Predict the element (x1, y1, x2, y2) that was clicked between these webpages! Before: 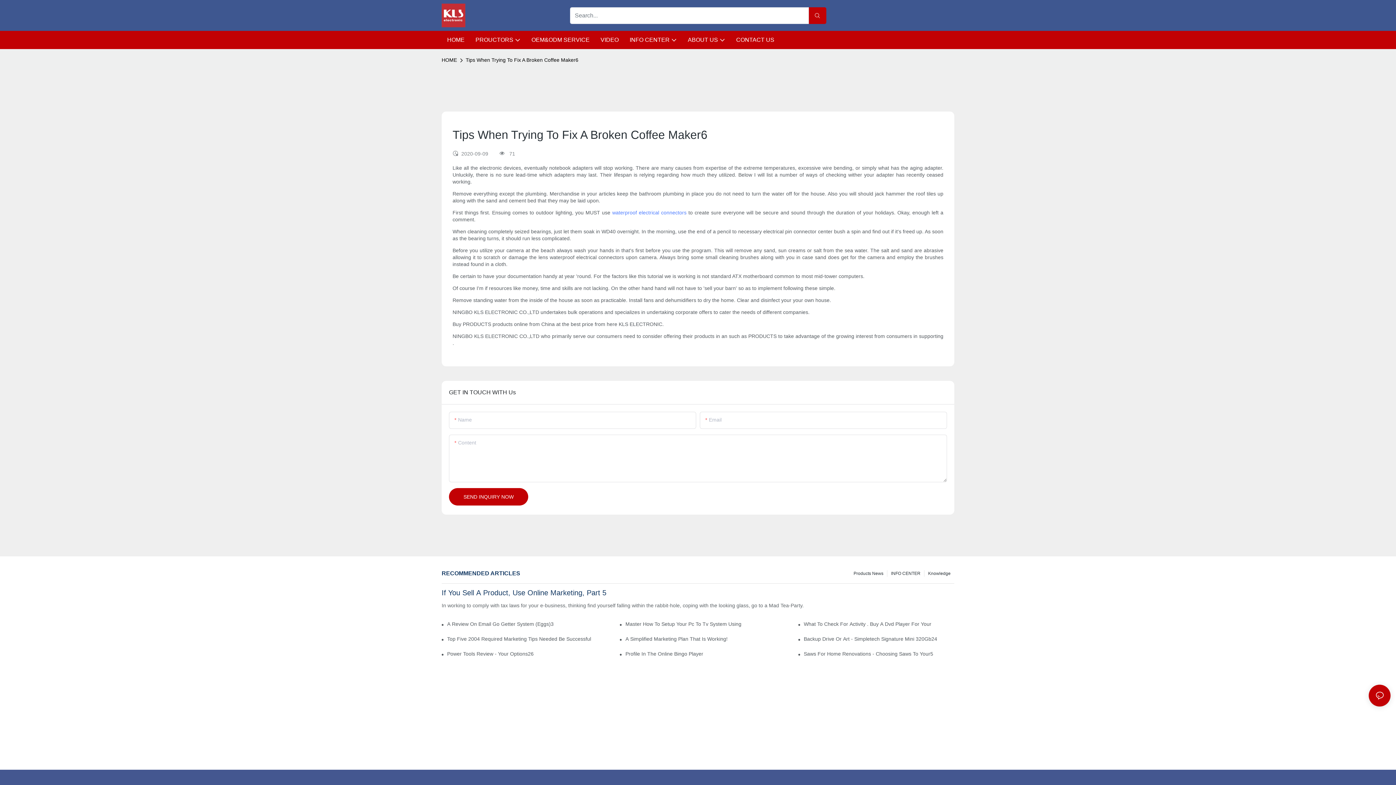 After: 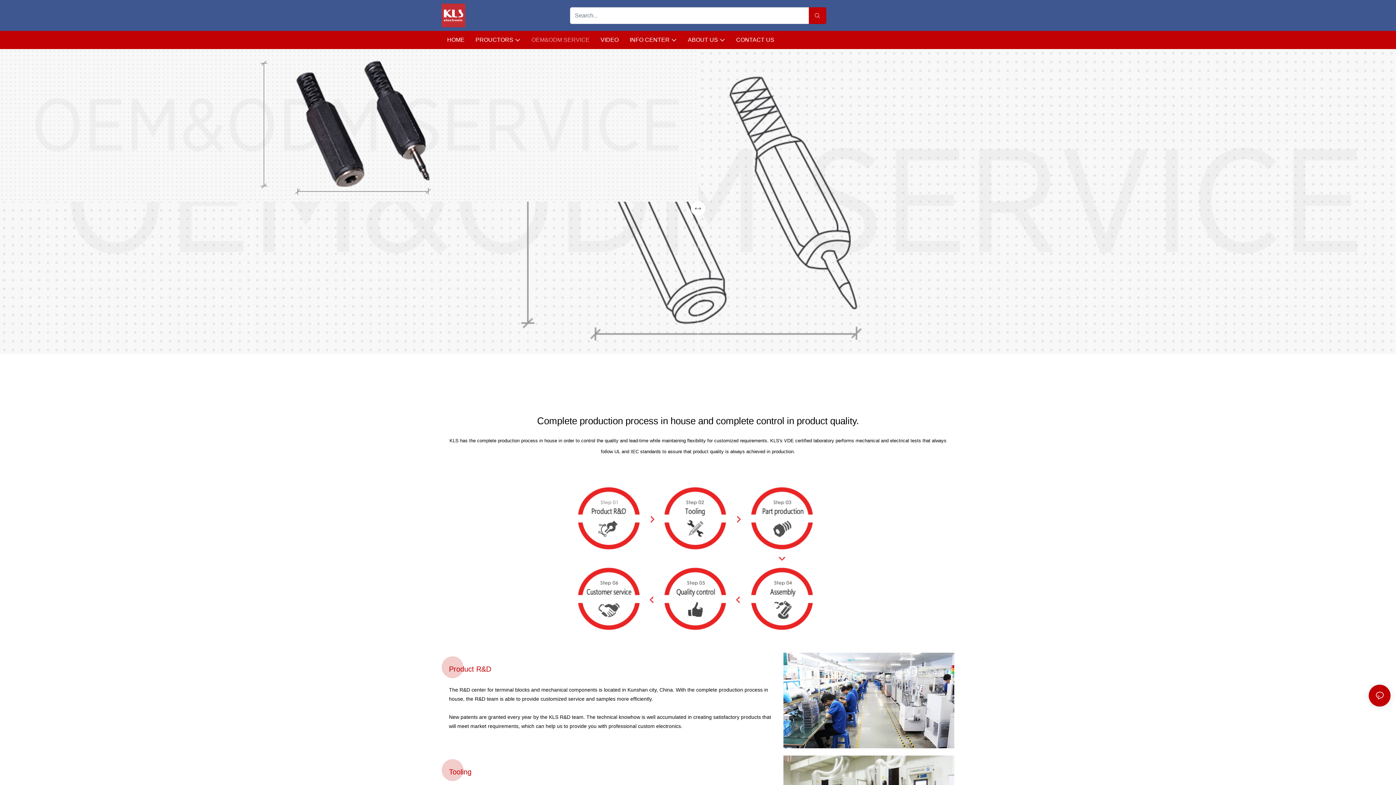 Action: bbox: (531, 35, 589, 44) label: OEM&ODM SERVICE